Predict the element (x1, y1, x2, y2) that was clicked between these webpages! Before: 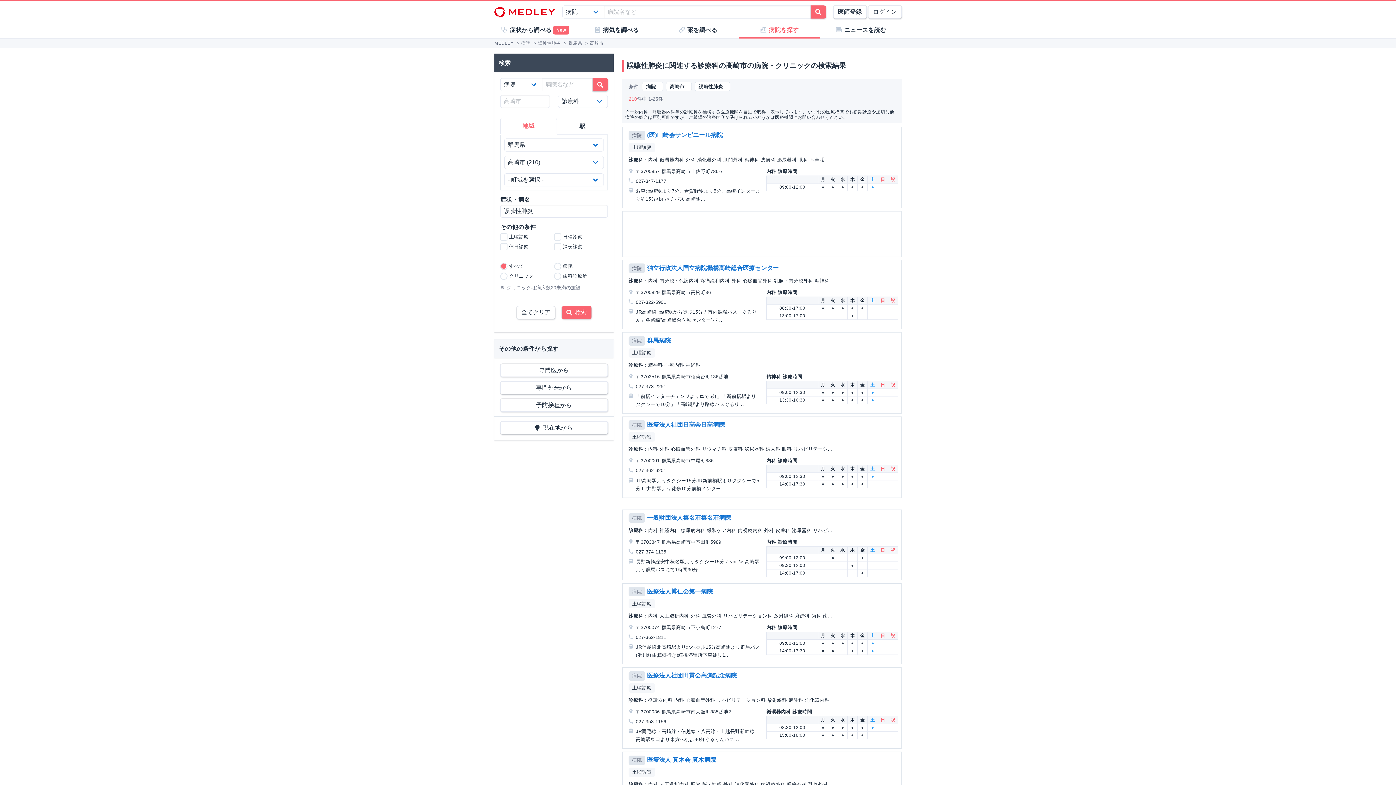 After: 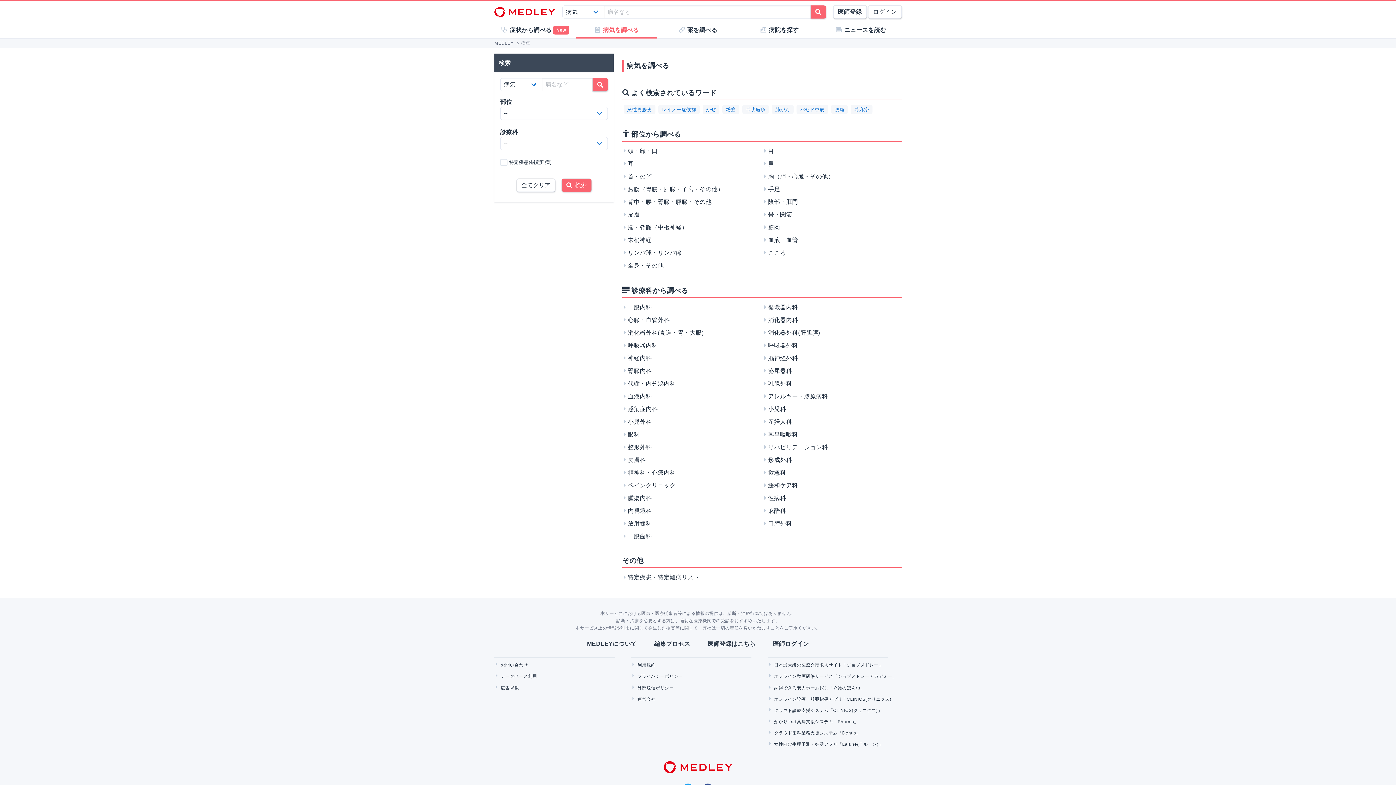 Action: bbox: (576, 22, 657, 37) label: 病気を調べる